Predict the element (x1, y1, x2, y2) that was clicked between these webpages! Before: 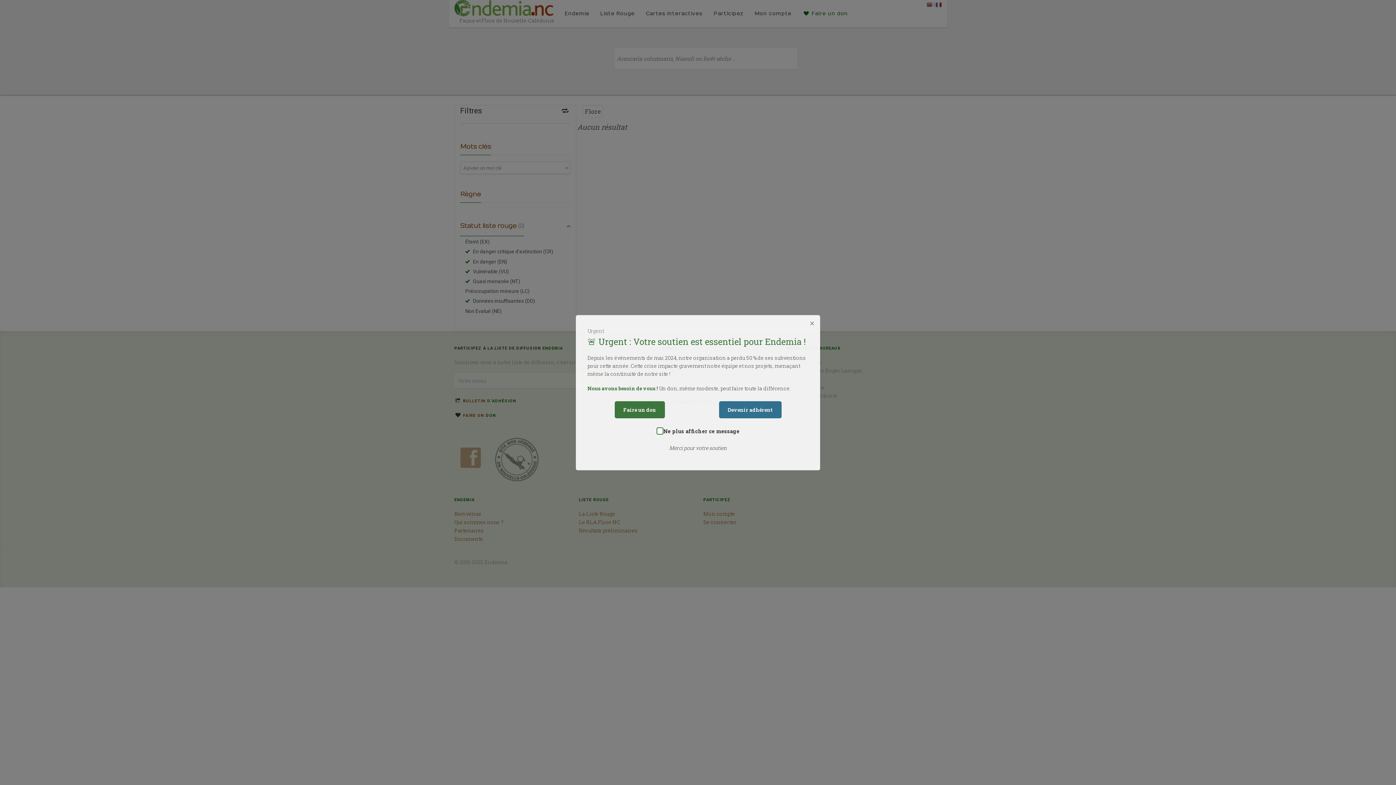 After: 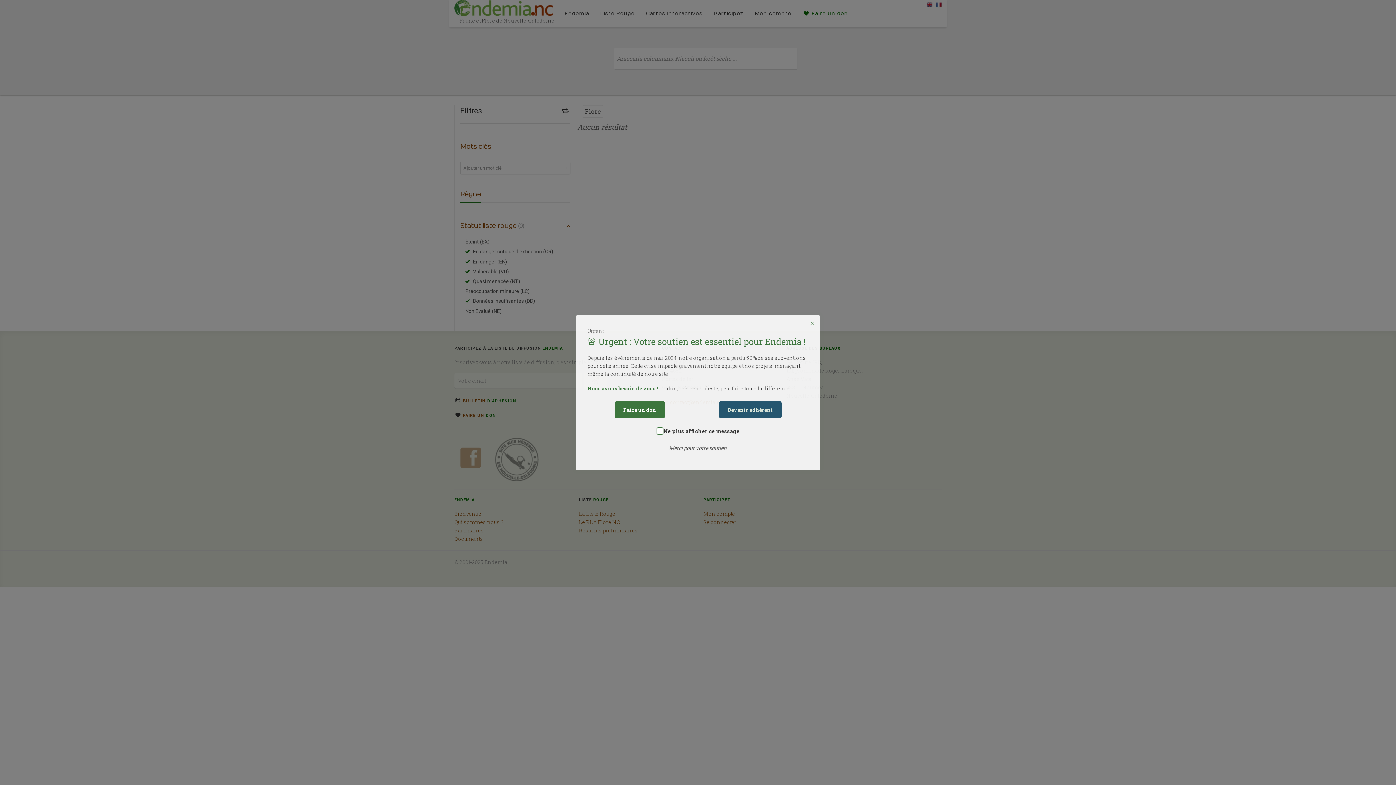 Action: label: Devenir adhérent bbox: (719, 401, 781, 418)